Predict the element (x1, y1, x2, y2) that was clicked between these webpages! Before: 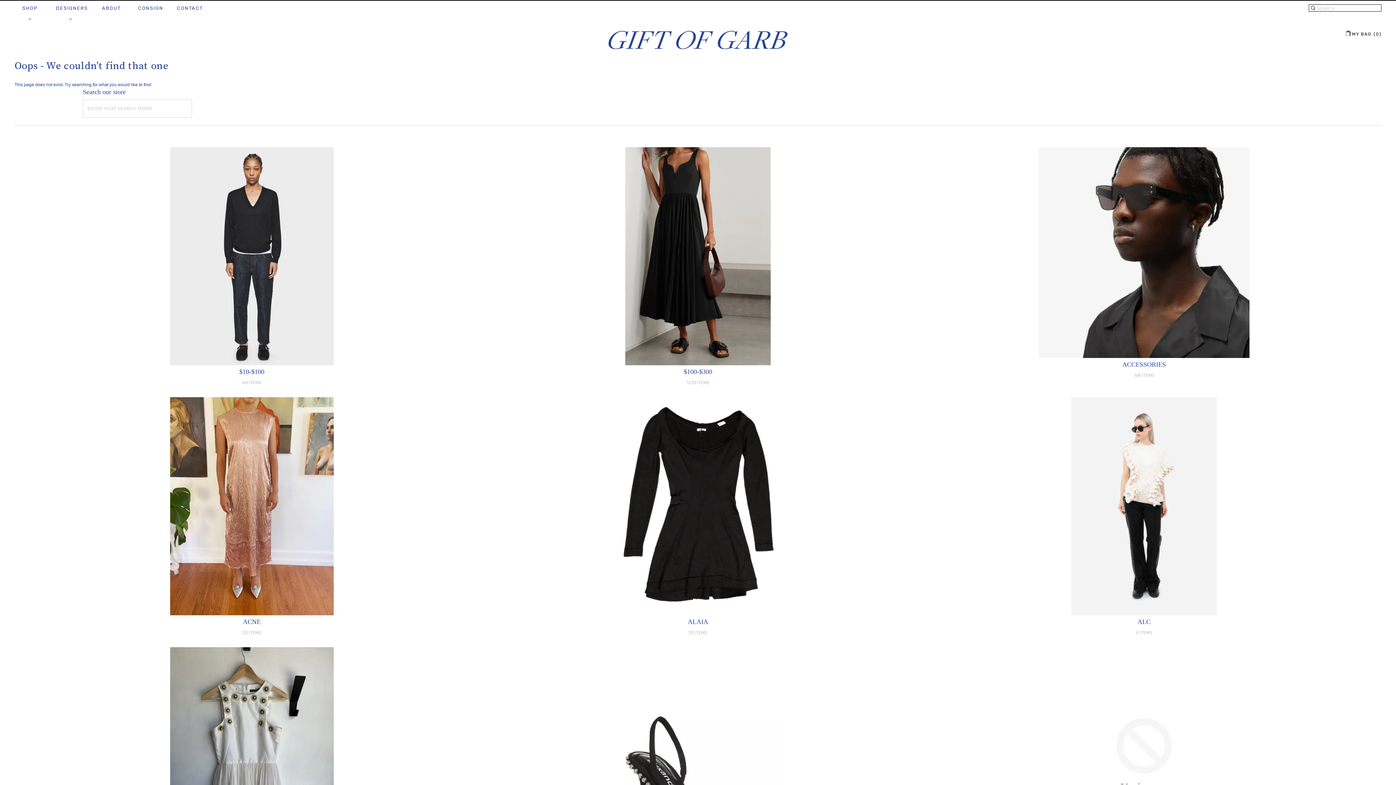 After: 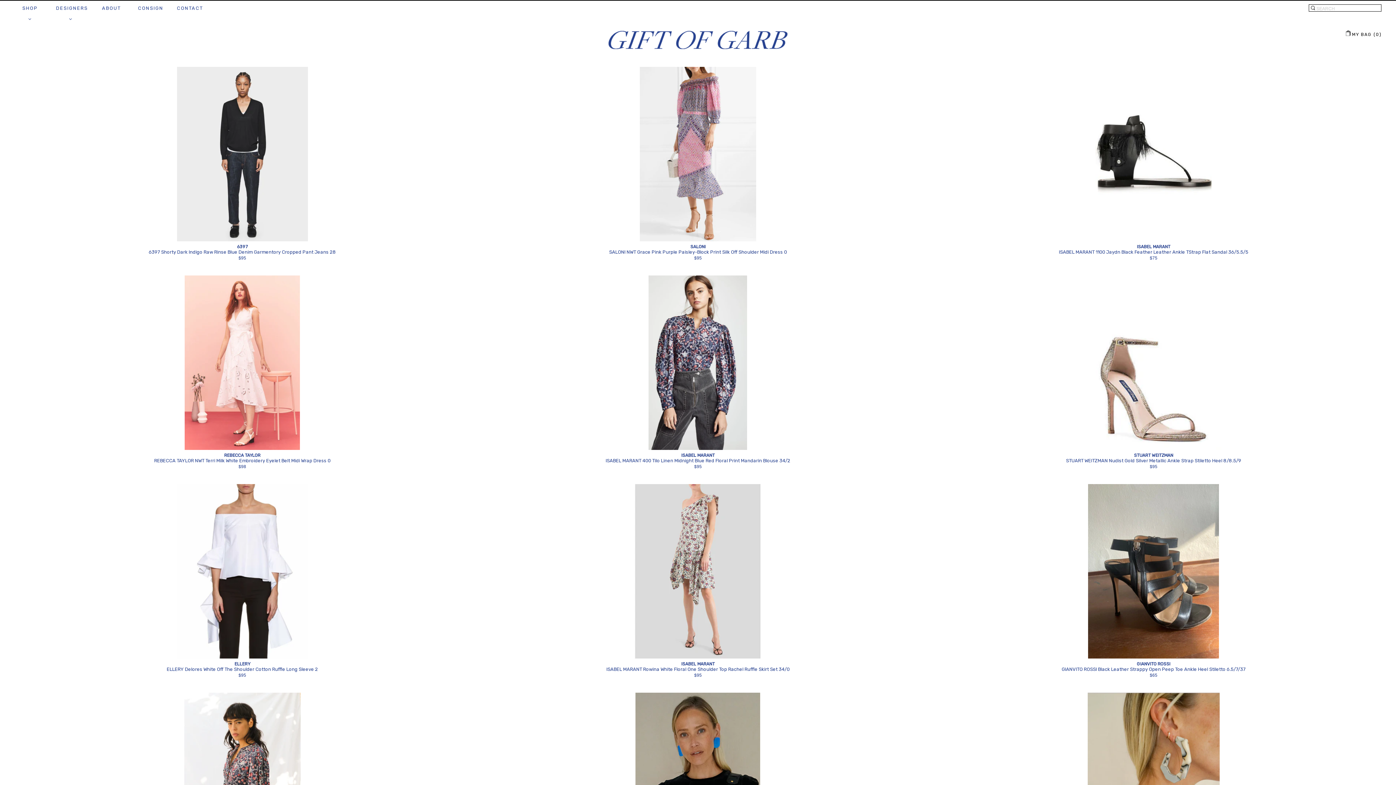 Action: bbox: (42, 147, 461, 365)